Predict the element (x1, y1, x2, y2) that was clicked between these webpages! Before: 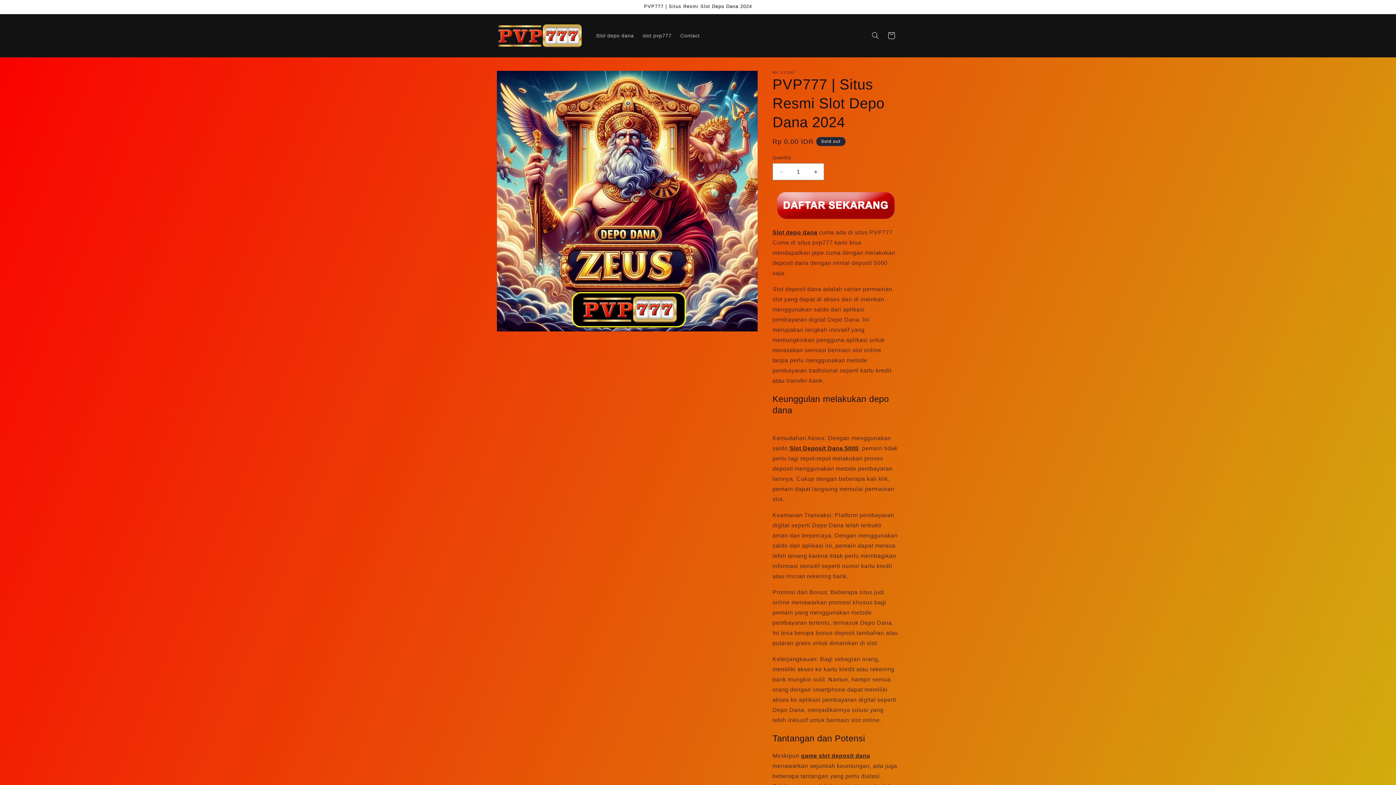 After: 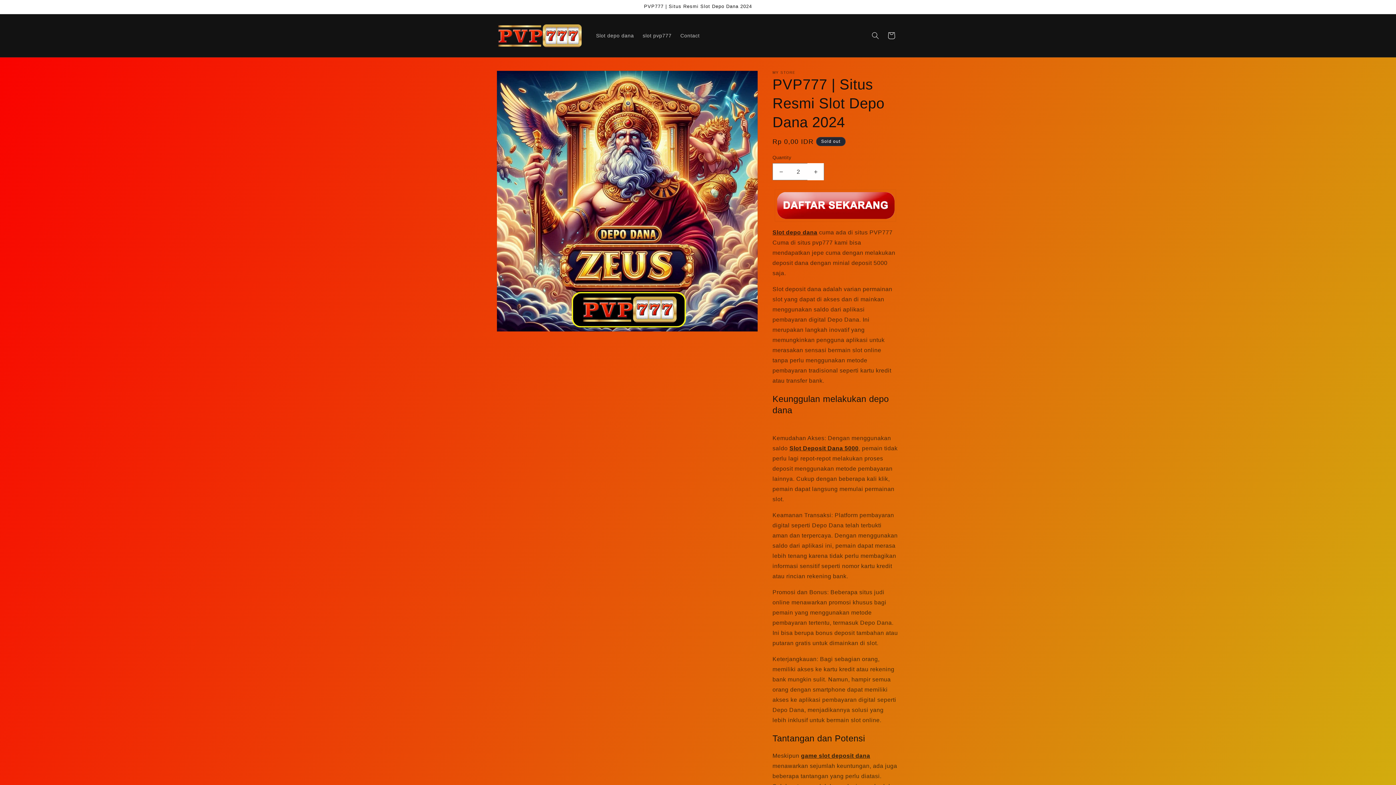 Action: label: Increase quantity for PVP777 | Situs Resmi Slot Depo Dana 2024 bbox: (807, 163, 824, 180)